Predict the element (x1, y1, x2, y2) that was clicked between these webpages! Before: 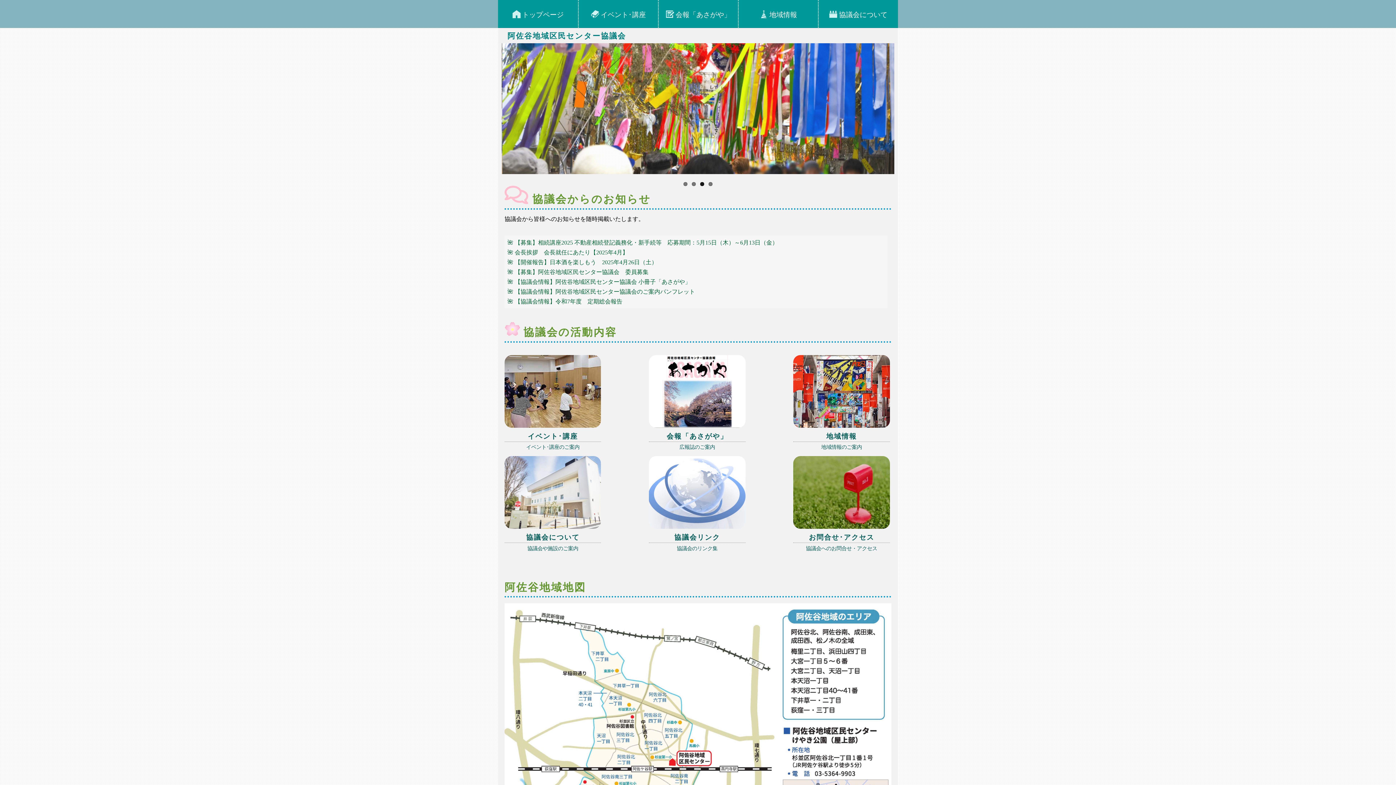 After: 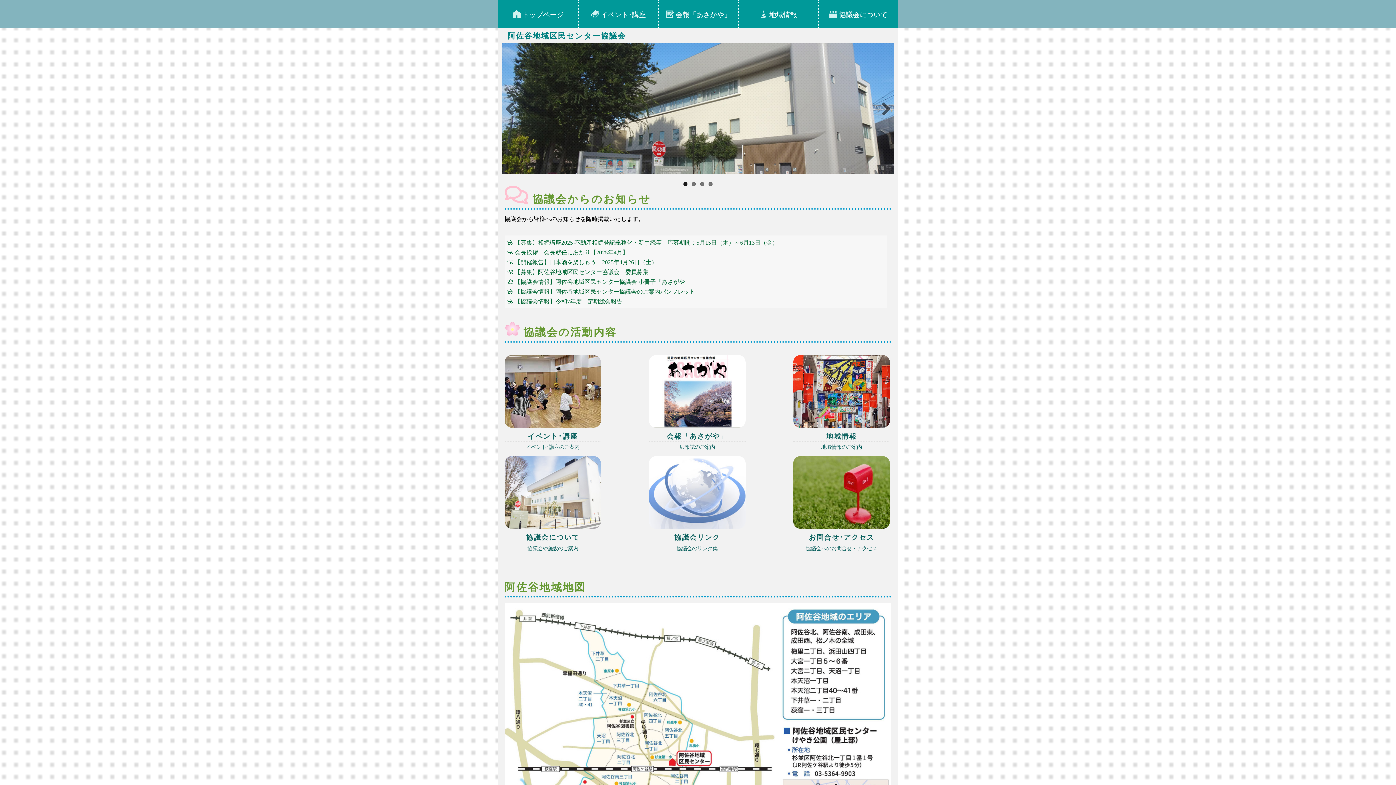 Action: label: 1 bbox: (683, 182, 687, 186)